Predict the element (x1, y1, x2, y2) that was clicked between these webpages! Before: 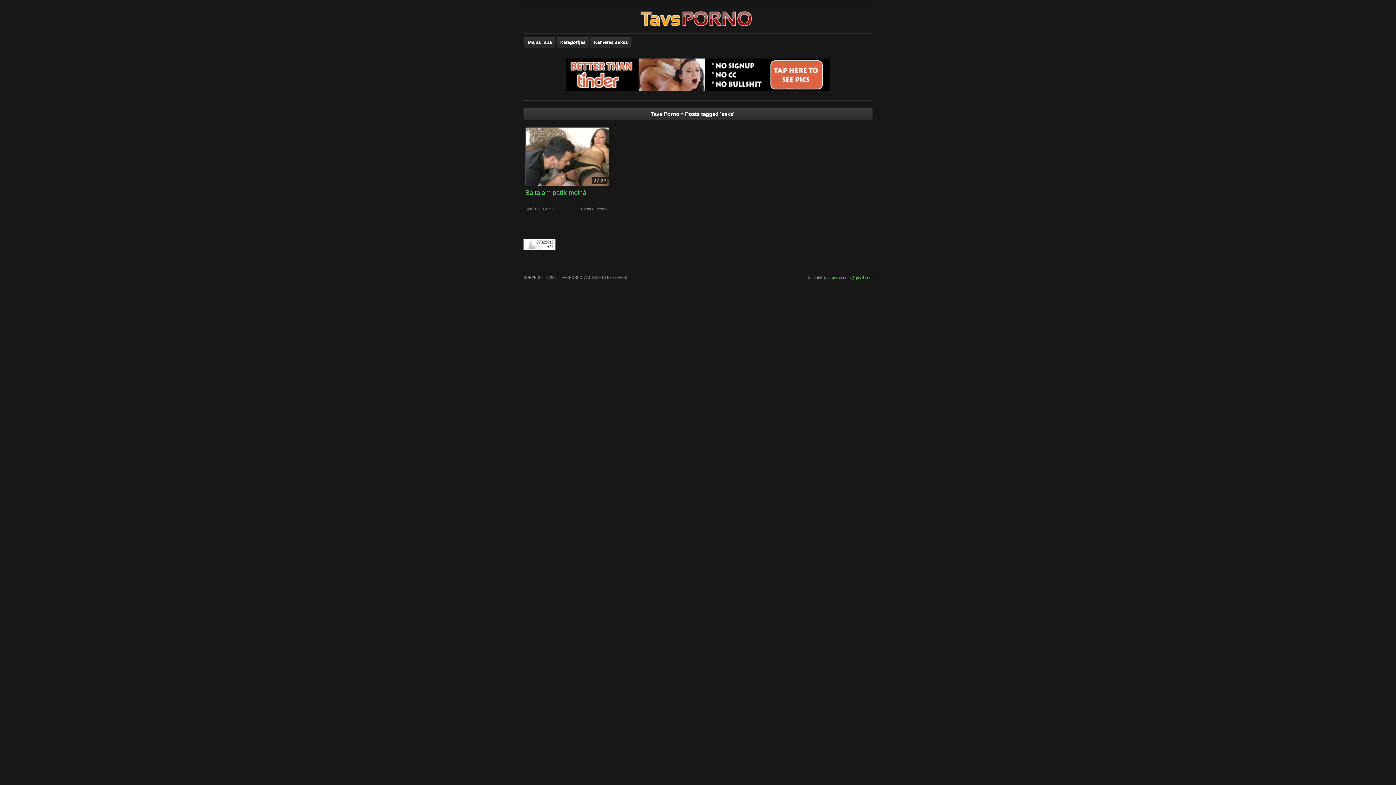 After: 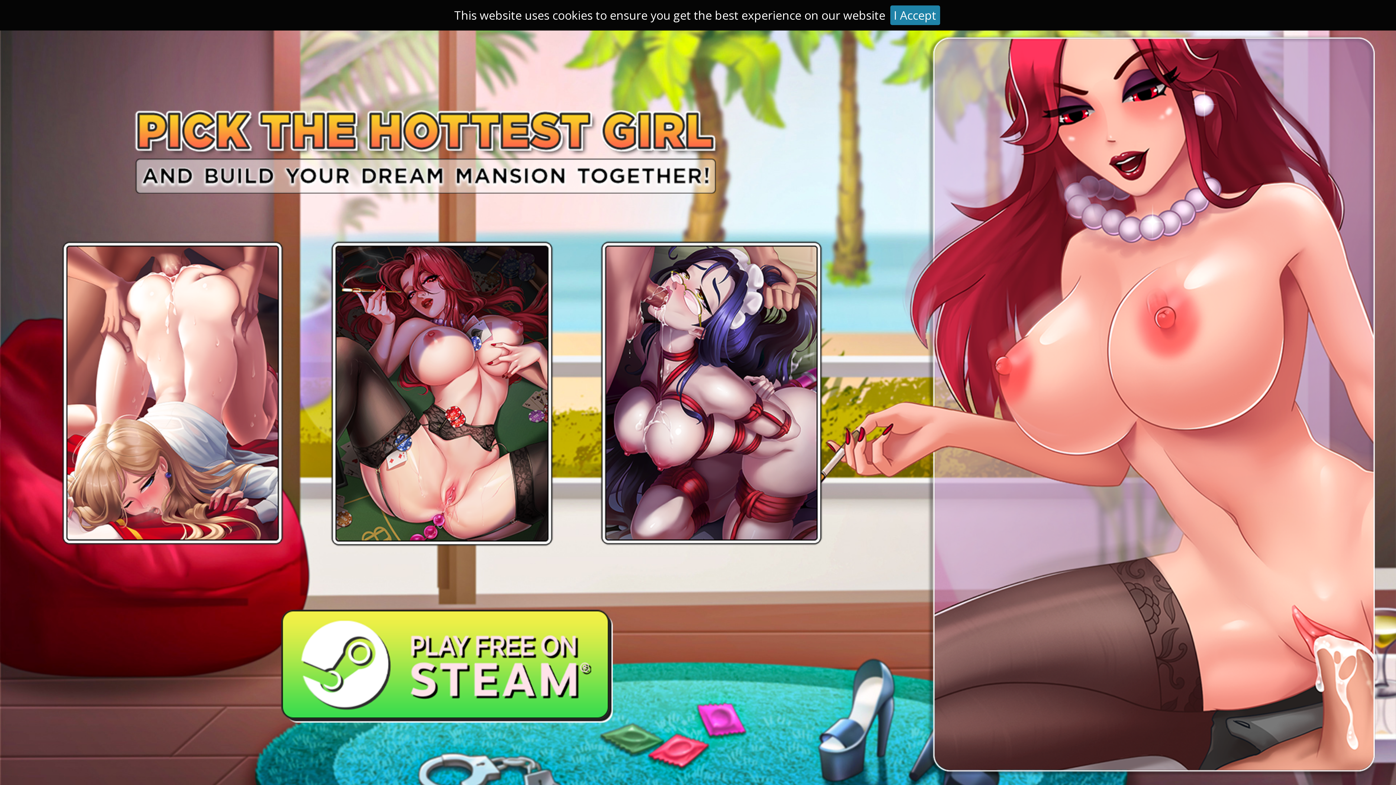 Action: label: tavsporno.com@gmail.com bbox: (824, 275, 872, 280)